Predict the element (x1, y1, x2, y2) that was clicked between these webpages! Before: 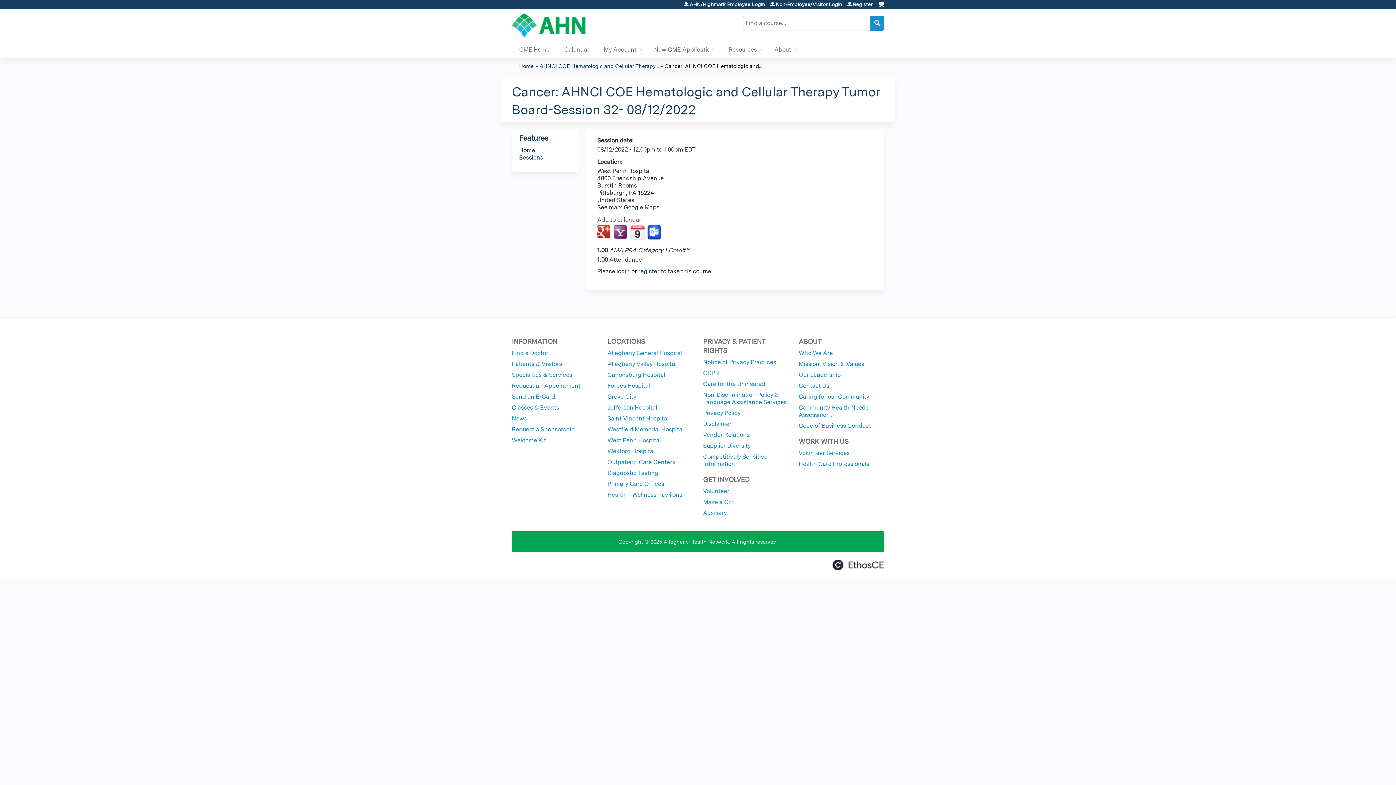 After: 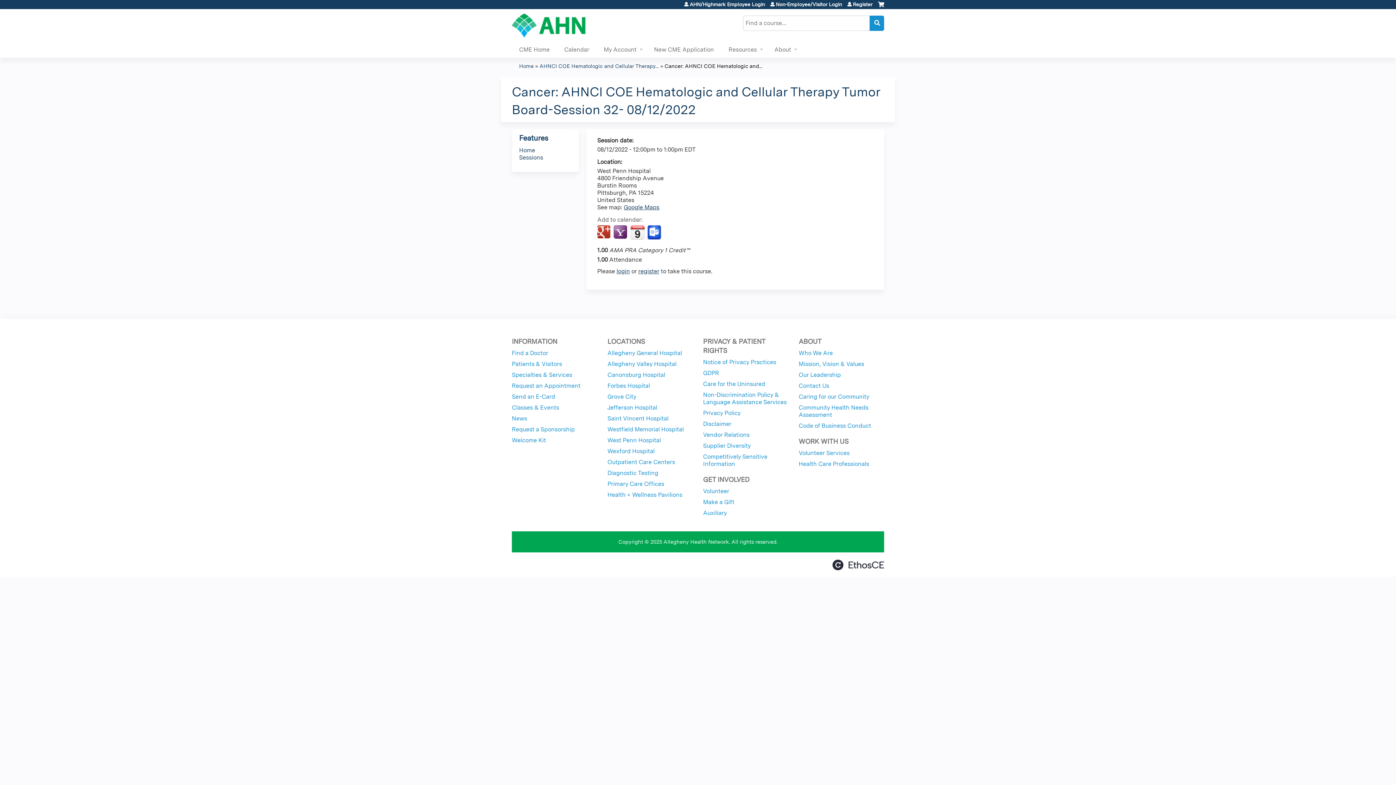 Action: bbox: (664, 62, 762, 69) label: Cancer: AHNCI COE Hematologic and...